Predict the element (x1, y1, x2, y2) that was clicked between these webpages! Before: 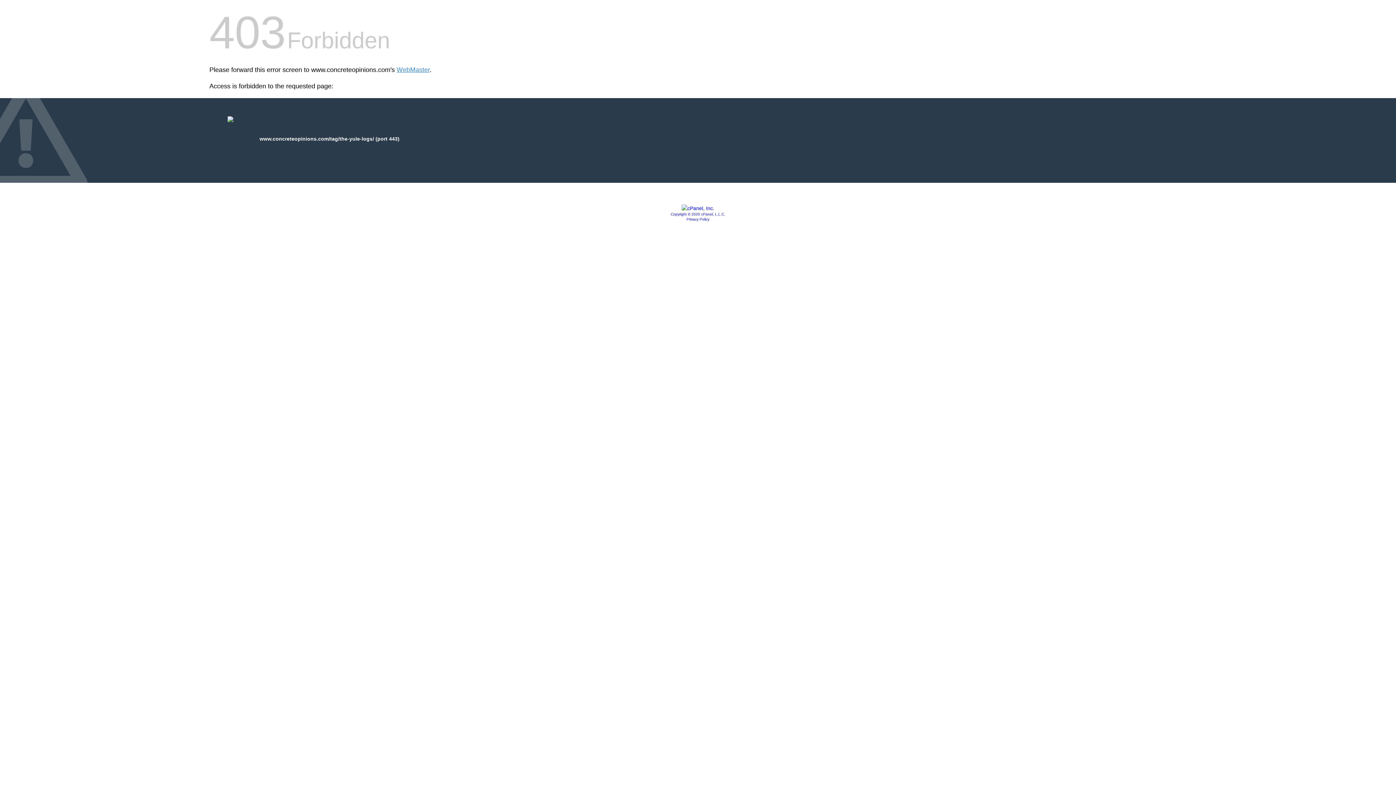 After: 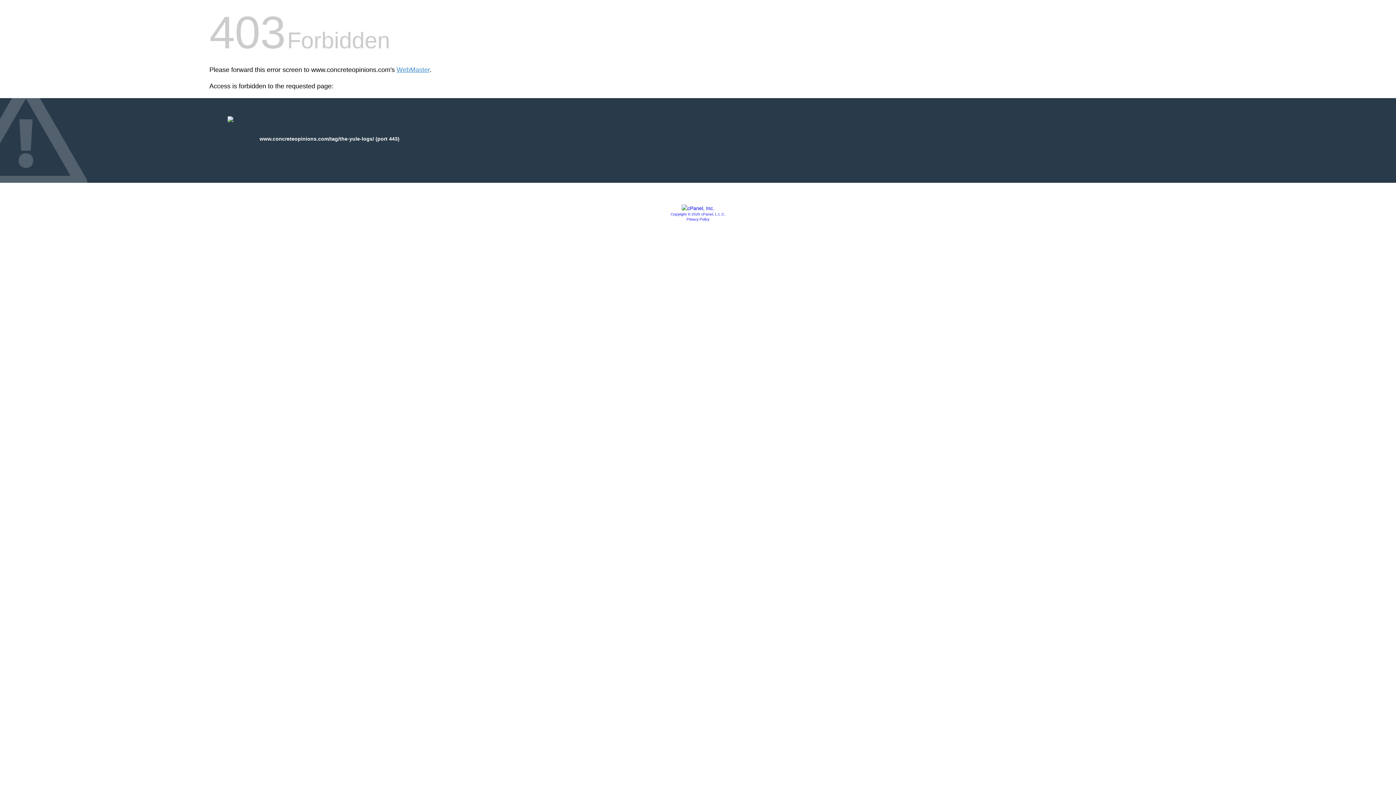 Action: bbox: (686, 217, 709, 221) label: Privacy Policy